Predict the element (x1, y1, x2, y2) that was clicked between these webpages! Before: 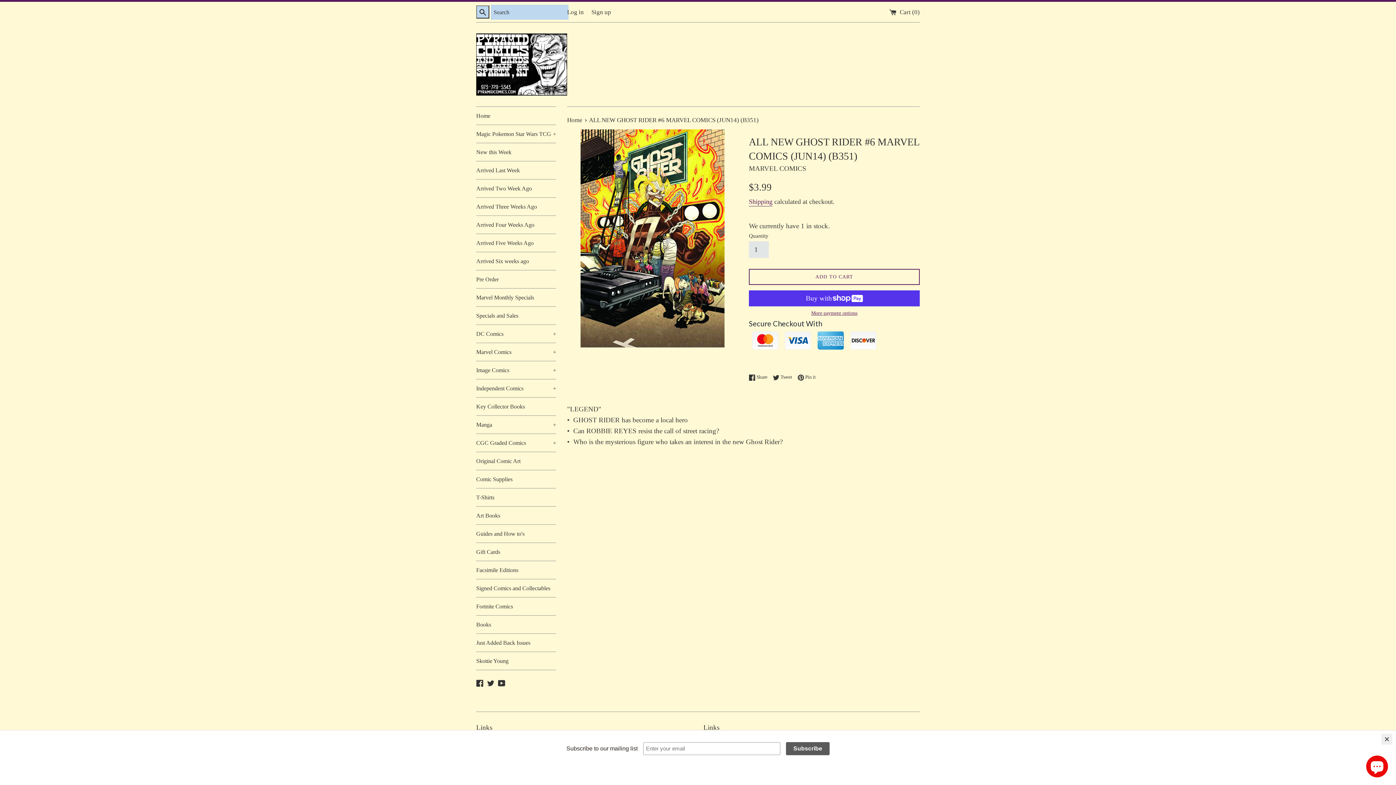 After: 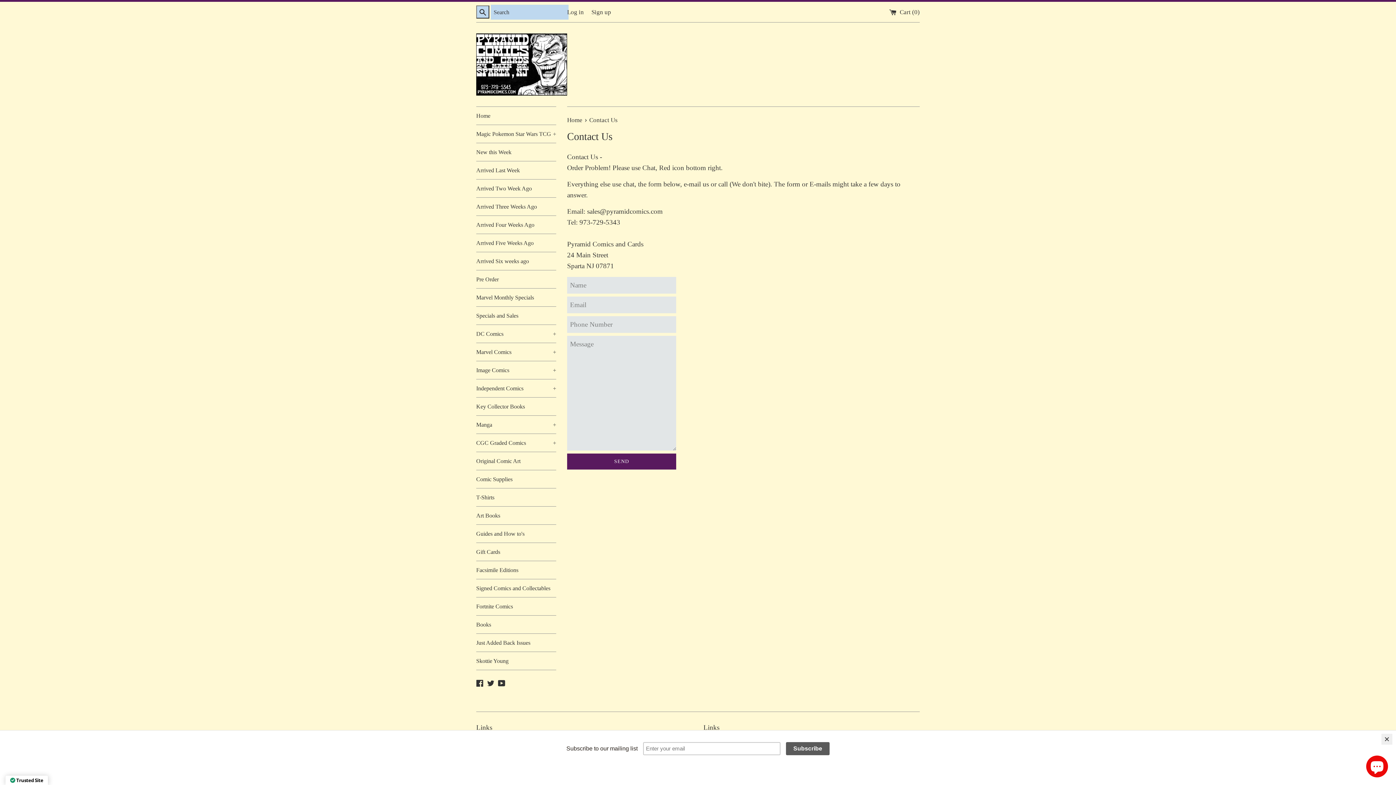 Action: bbox: (476, 750, 507, 758) label: Contact Us